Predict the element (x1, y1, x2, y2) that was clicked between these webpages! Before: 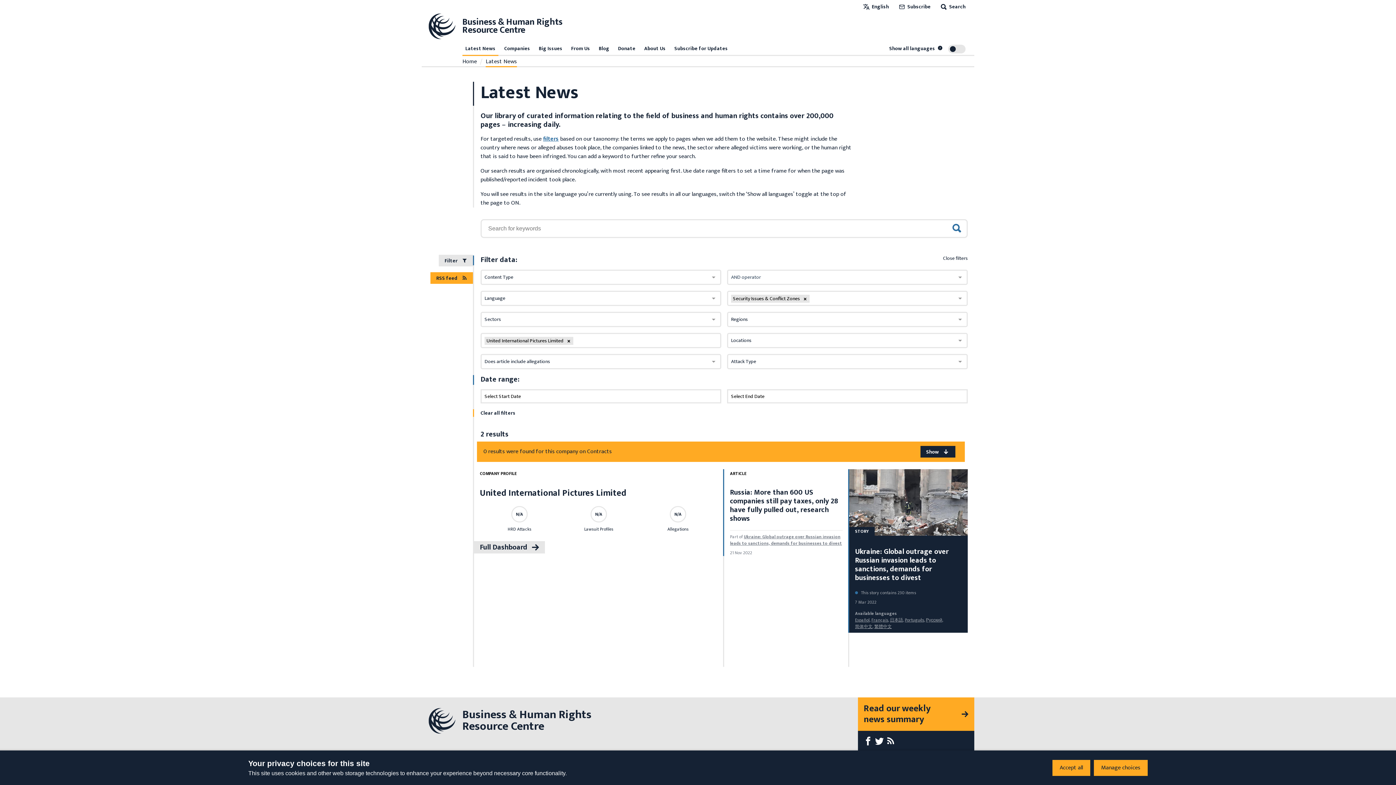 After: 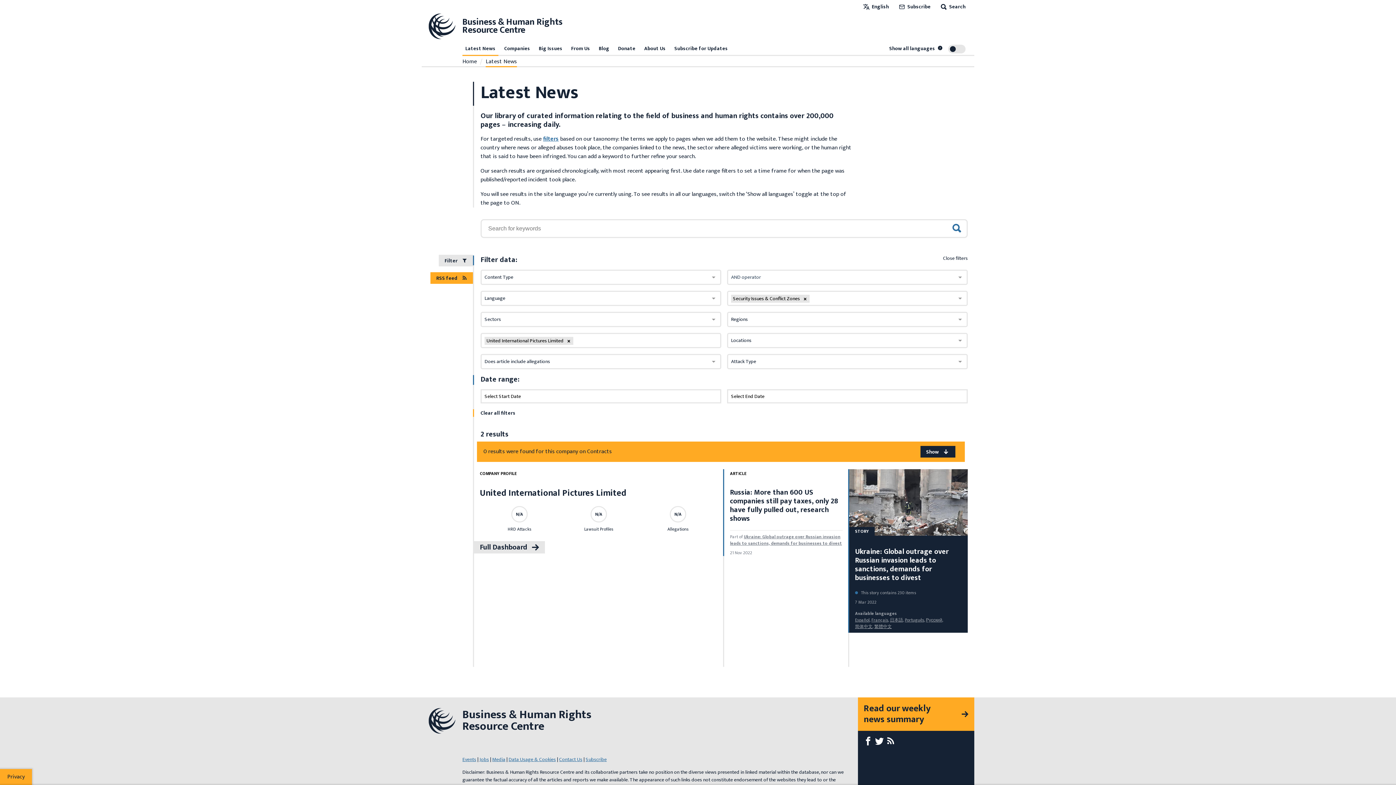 Action: bbox: (1052, 760, 1090, 776) label: Accept all